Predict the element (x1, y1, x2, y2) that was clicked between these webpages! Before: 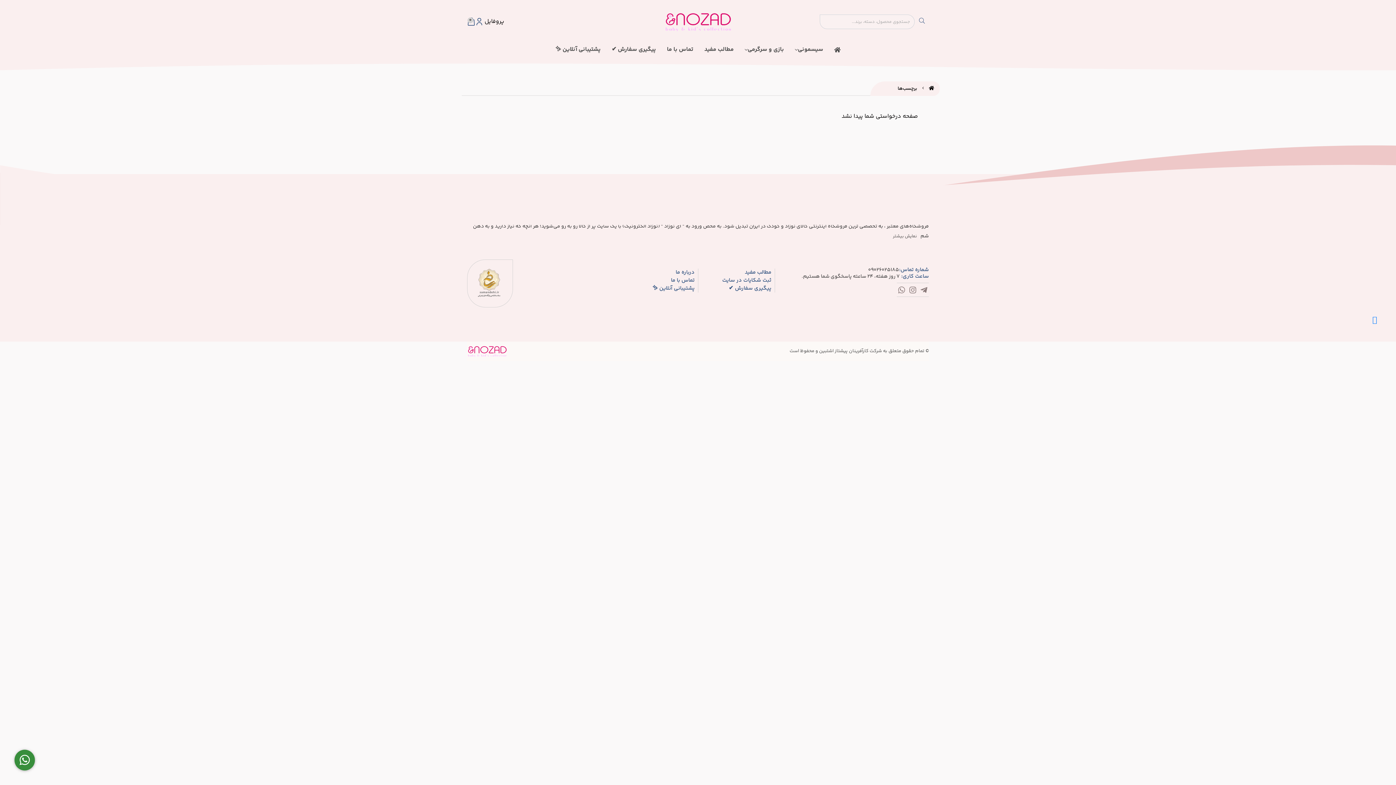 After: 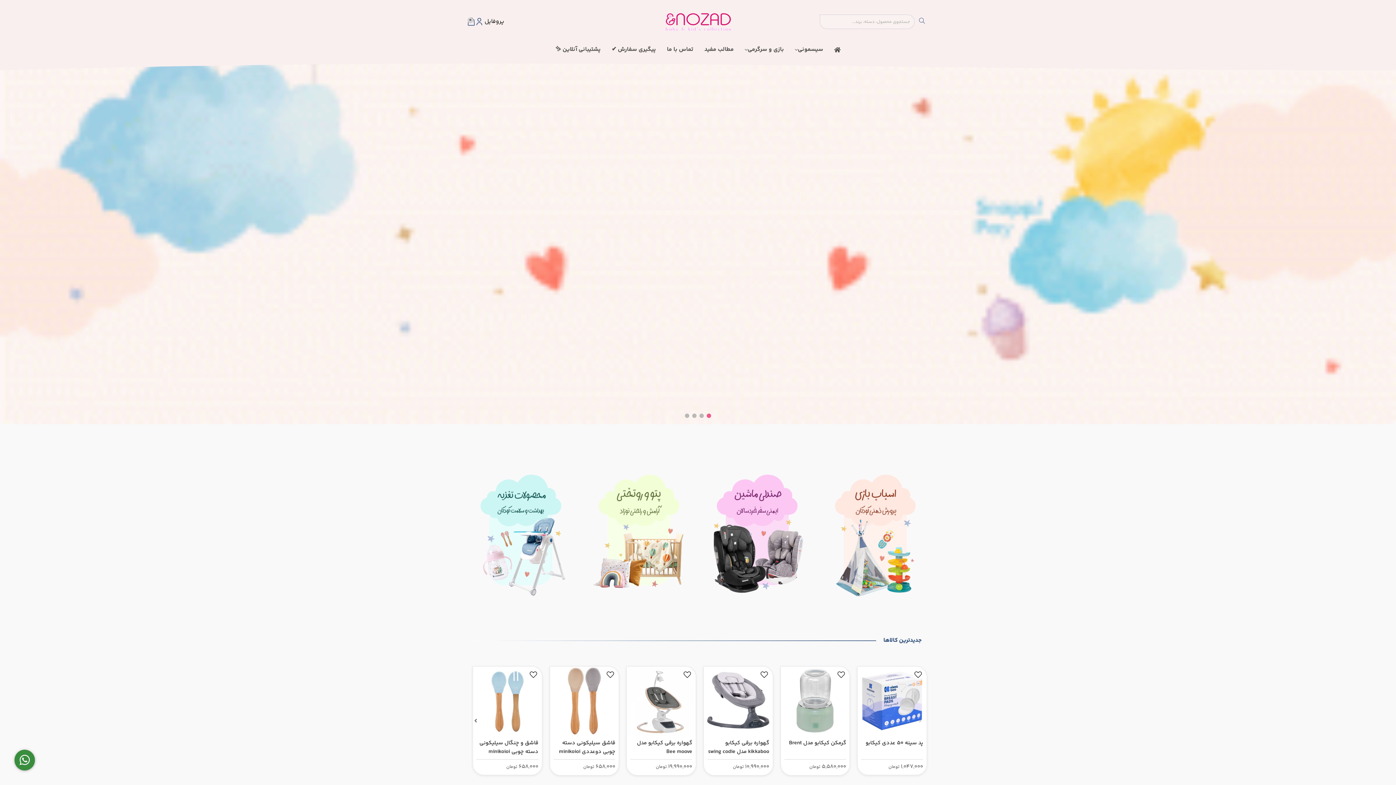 Action: bbox: (828, 45, 846, 54)